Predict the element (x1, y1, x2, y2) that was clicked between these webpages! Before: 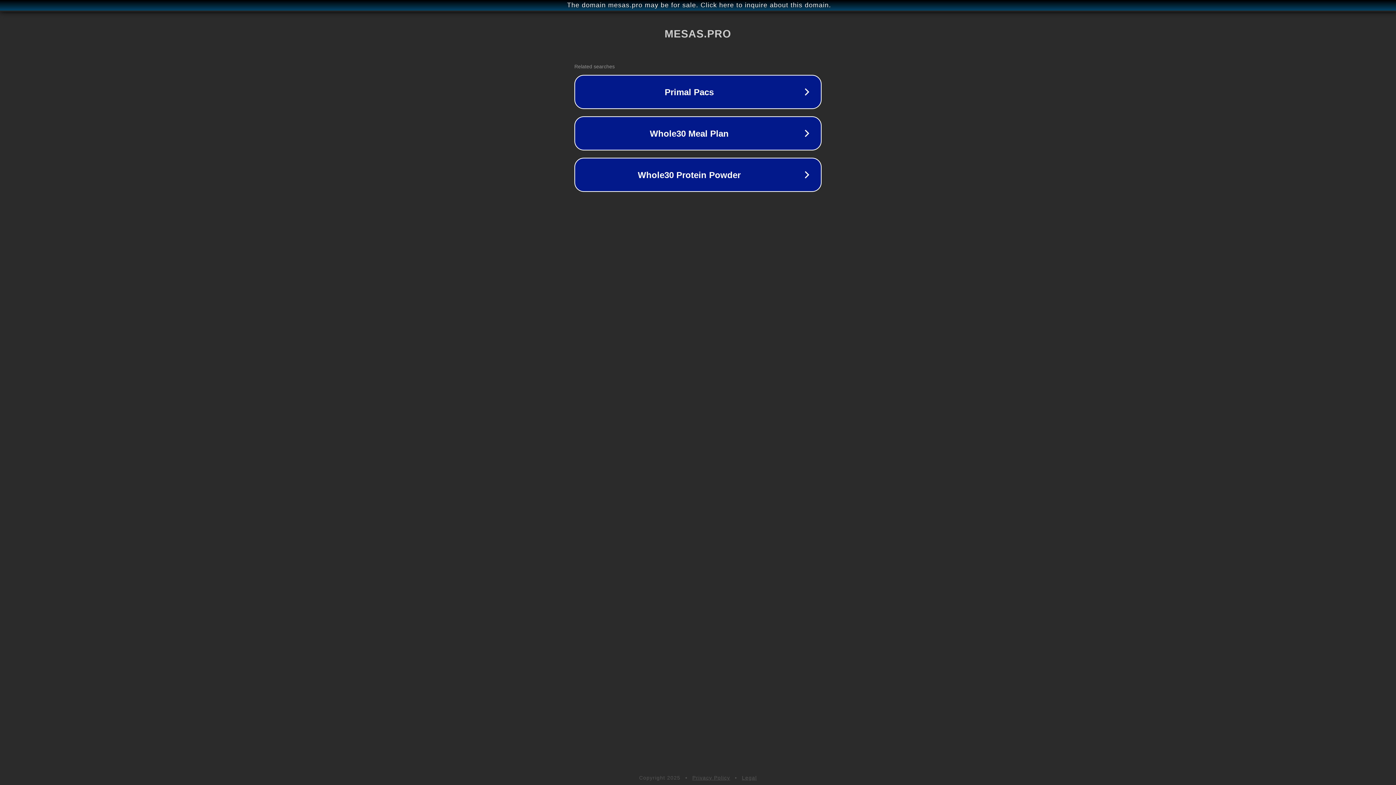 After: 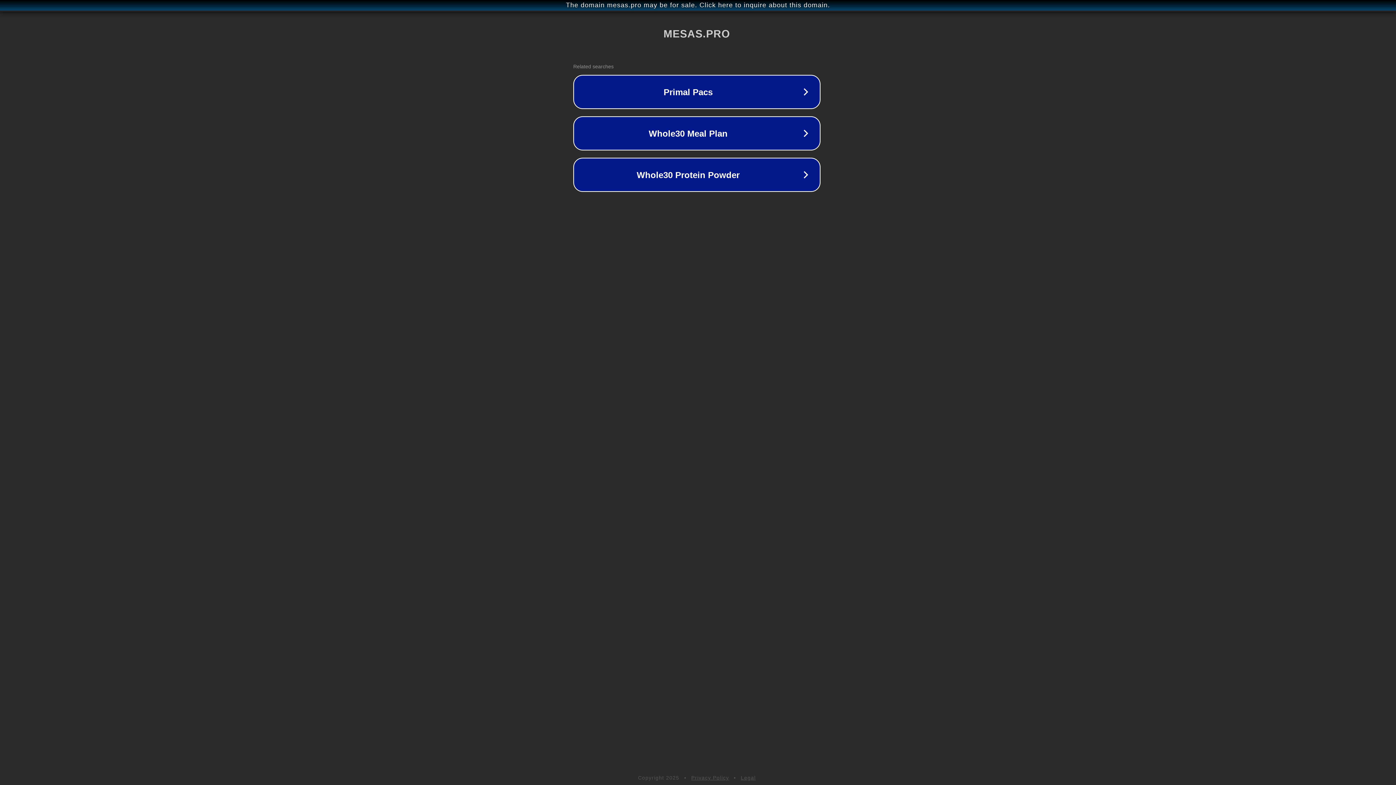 Action: bbox: (1, 1, 1397, 9) label: The domain mesas.pro may be for sale. Click here to inquire about this domain.